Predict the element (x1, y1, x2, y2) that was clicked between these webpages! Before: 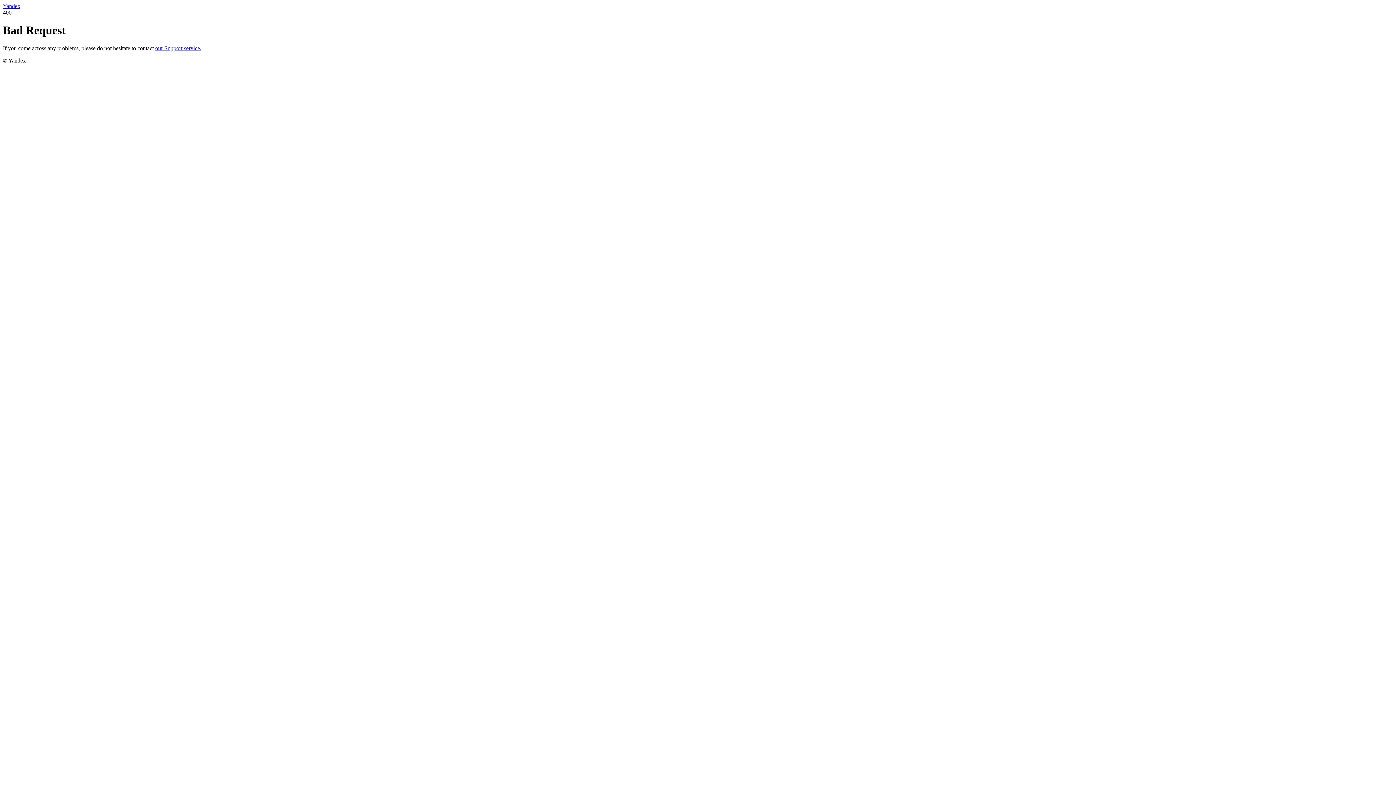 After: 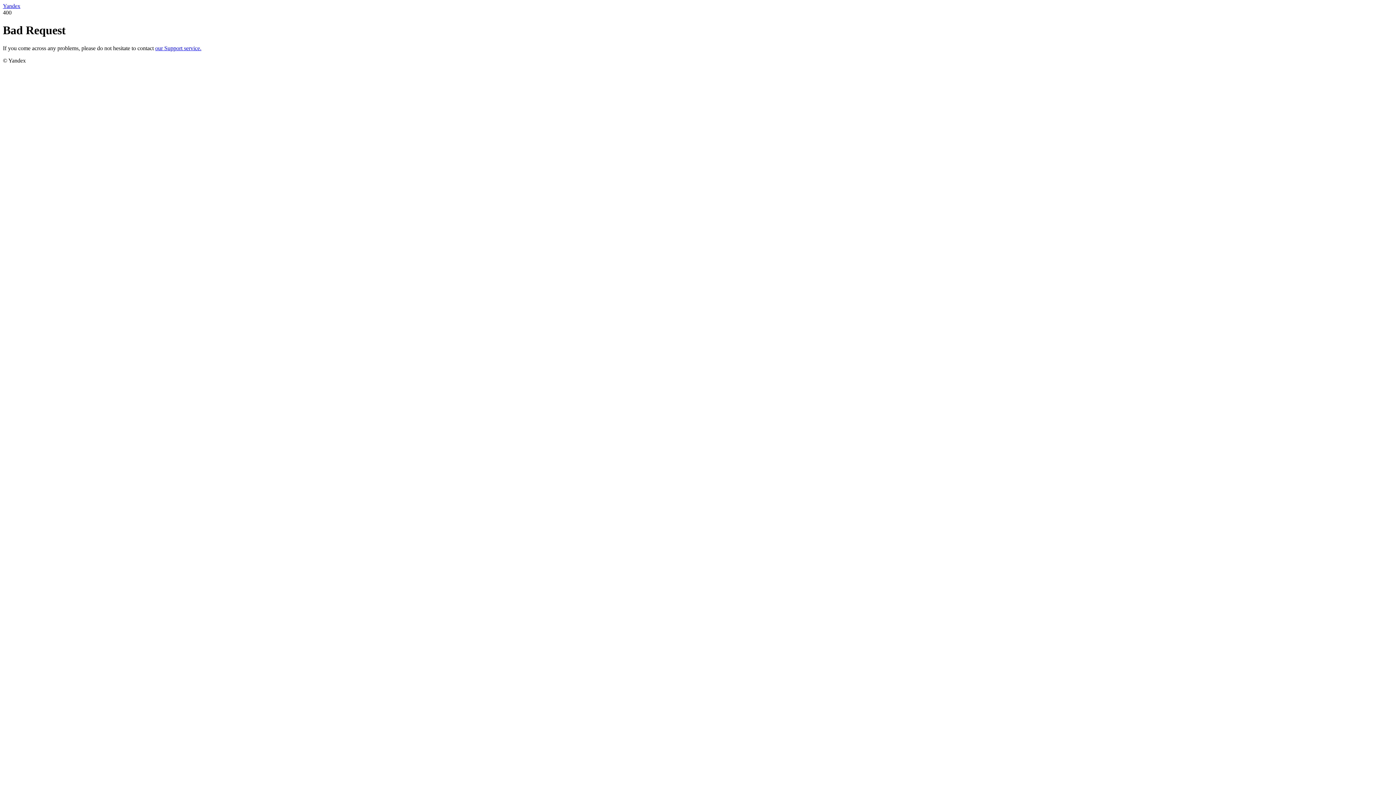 Action: label: Yandex bbox: (2, 2, 20, 9)